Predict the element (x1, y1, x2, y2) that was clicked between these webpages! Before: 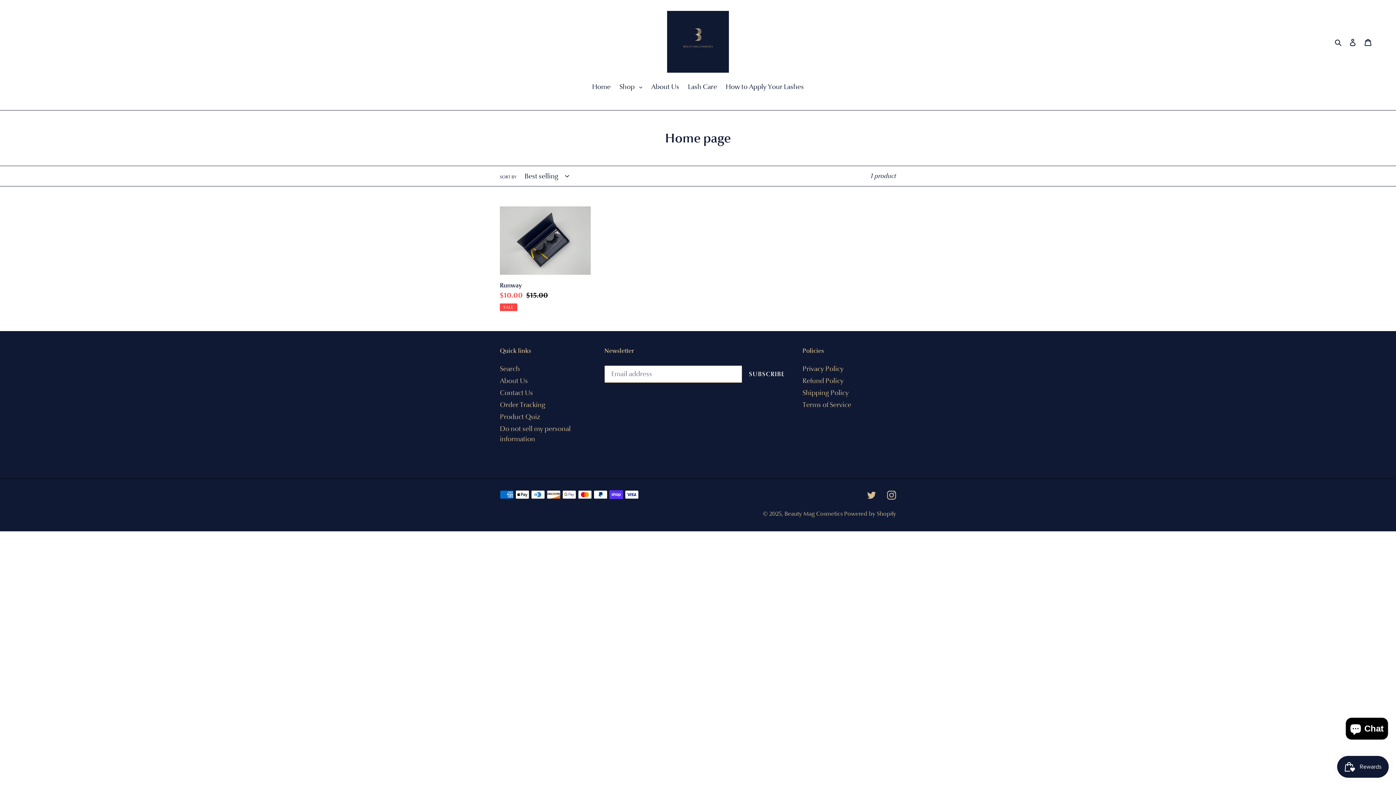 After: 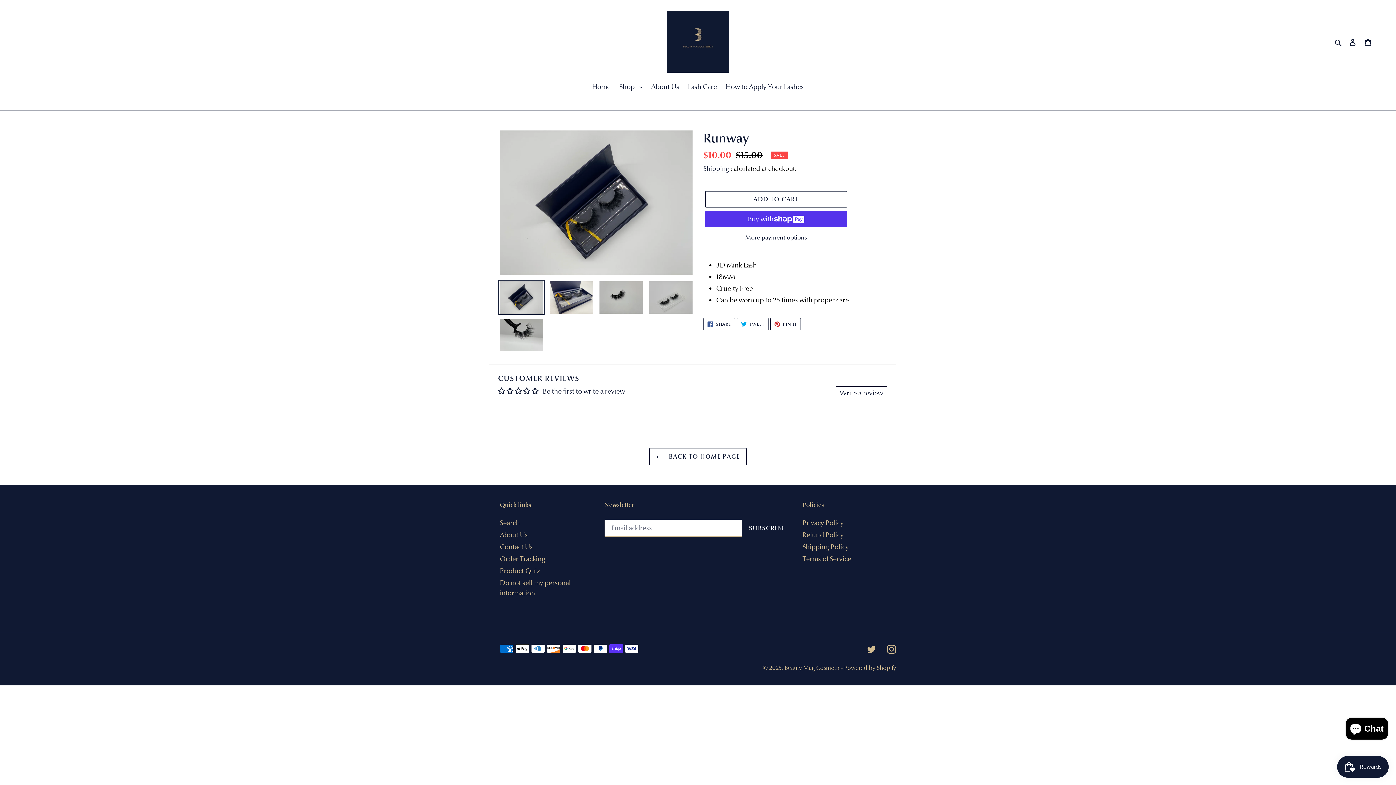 Action: label: Runway bbox: (500, 206, 590, 311)